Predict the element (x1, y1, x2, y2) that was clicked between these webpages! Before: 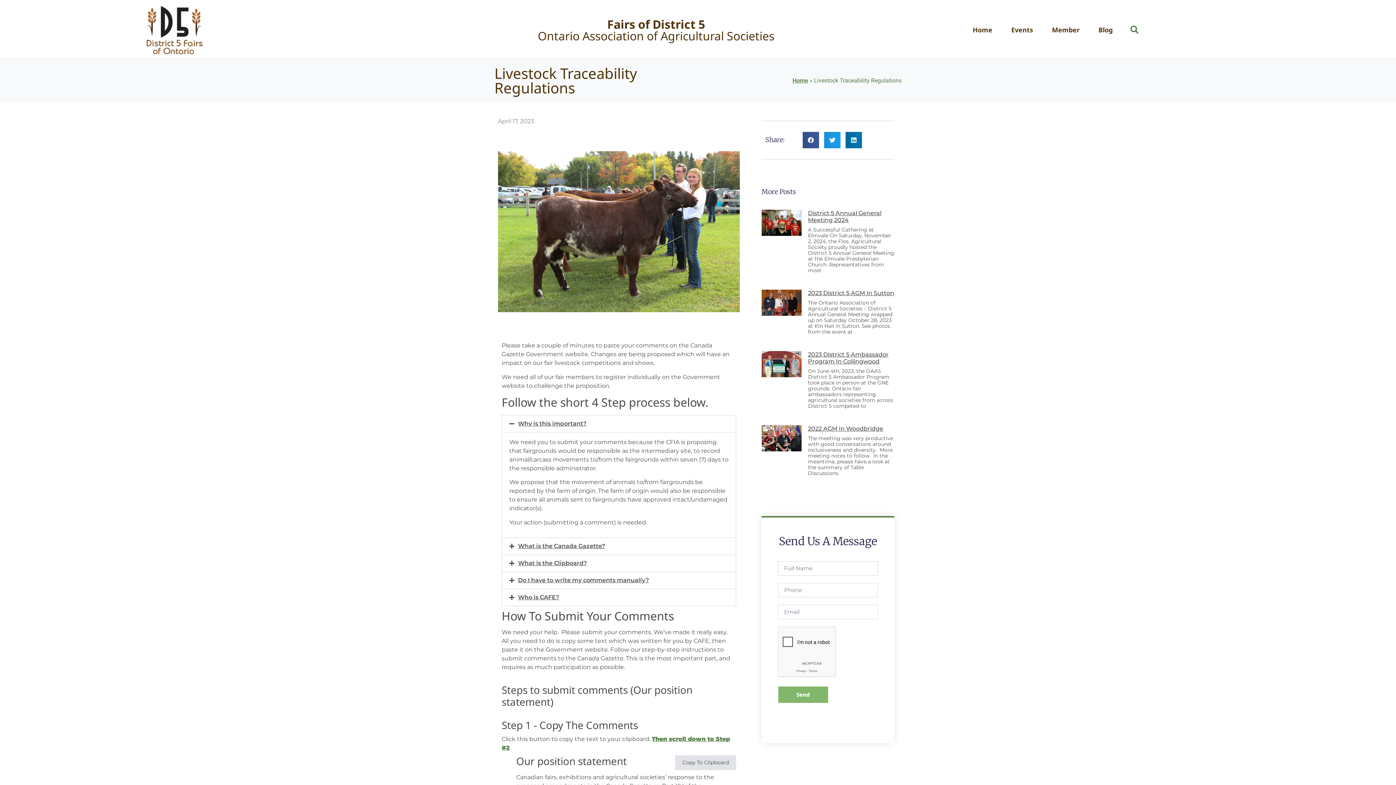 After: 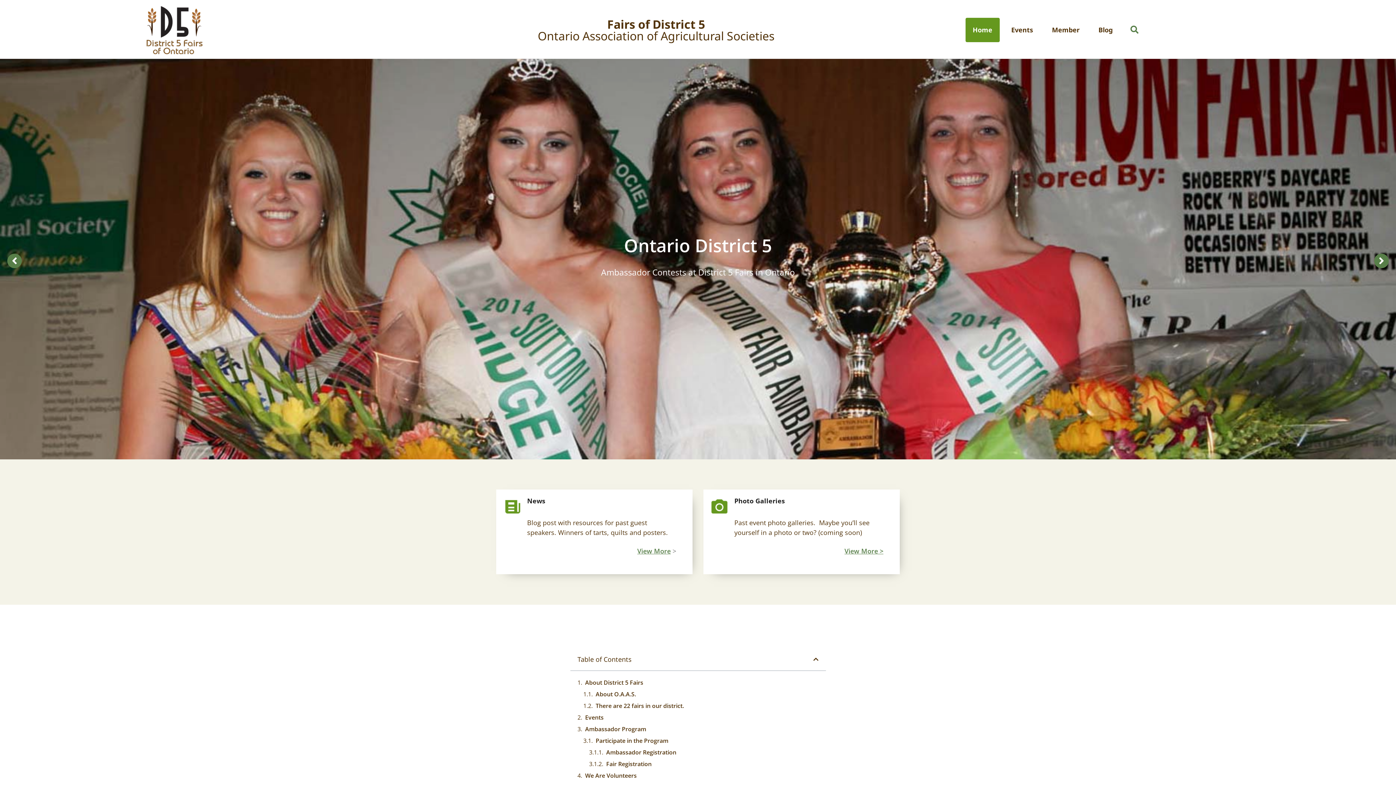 Action: label: Home bbox: (964, 17, 1000, 43)